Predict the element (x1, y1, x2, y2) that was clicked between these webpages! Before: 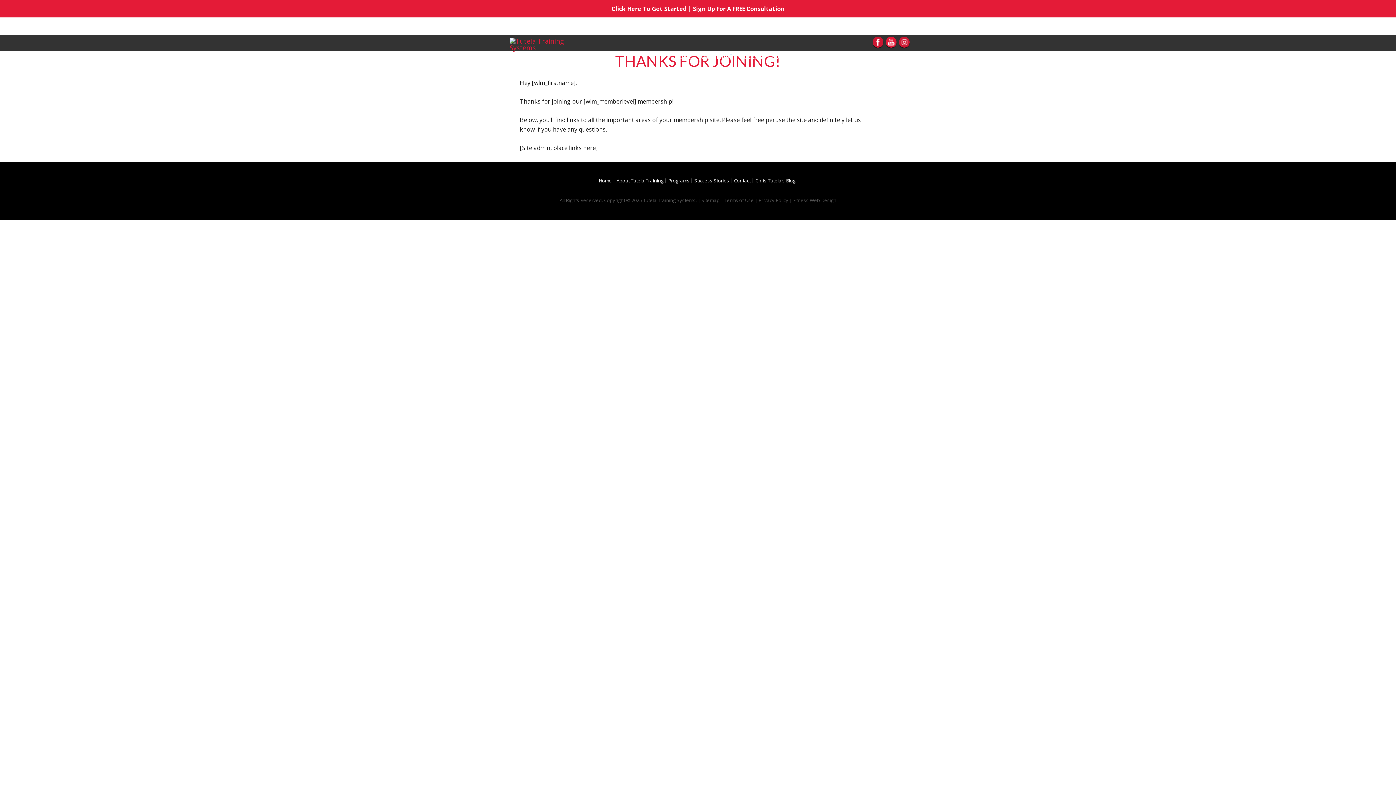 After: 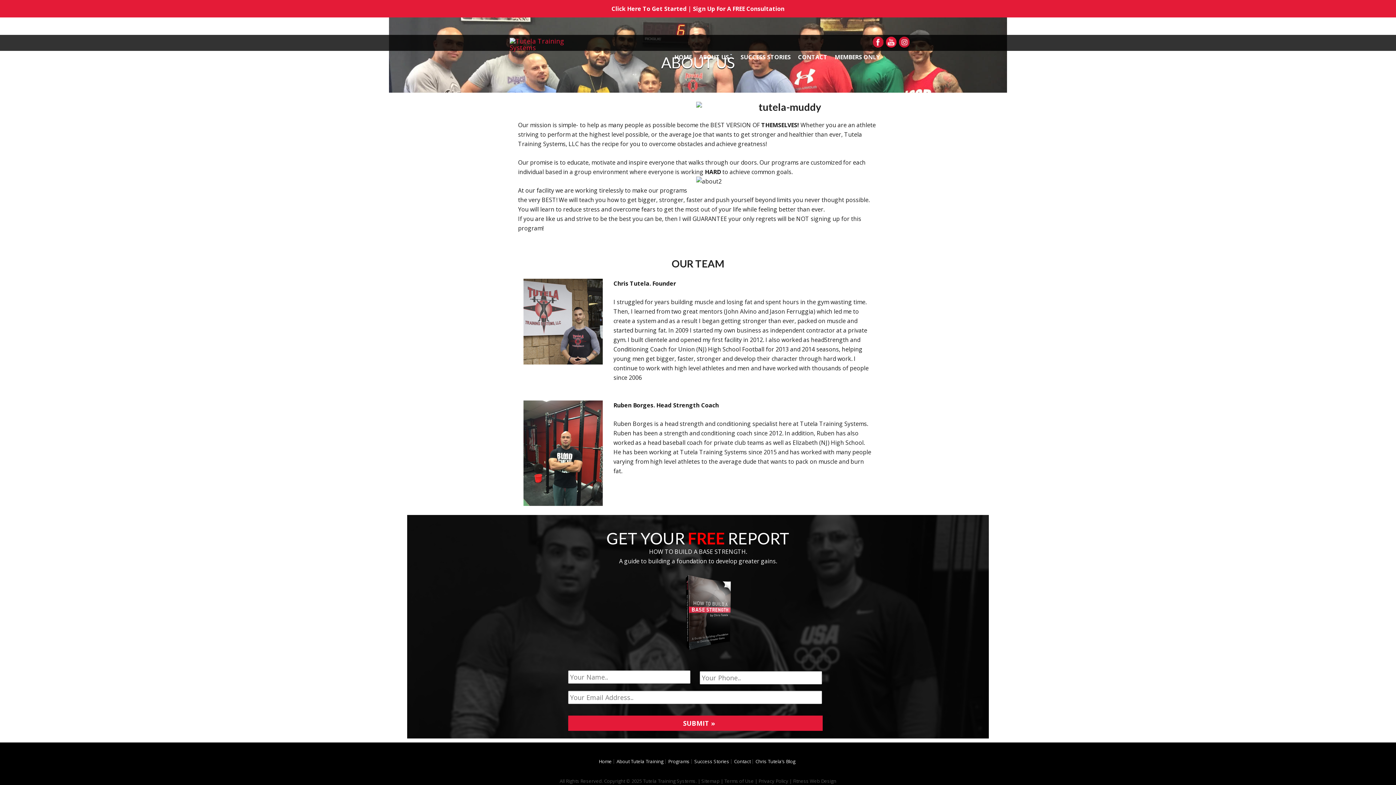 Action: label: About Tutela Training bbox: (613, 178, 663, 183)